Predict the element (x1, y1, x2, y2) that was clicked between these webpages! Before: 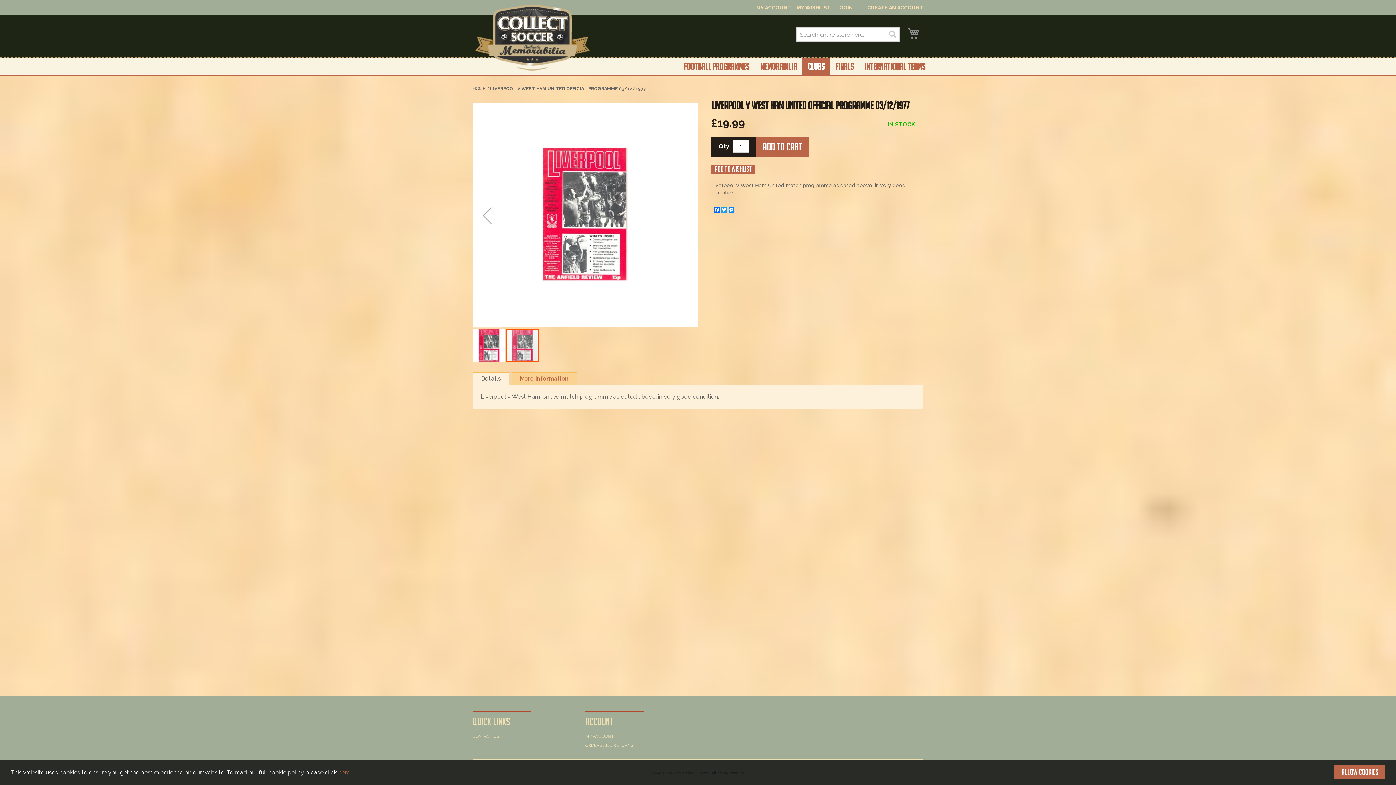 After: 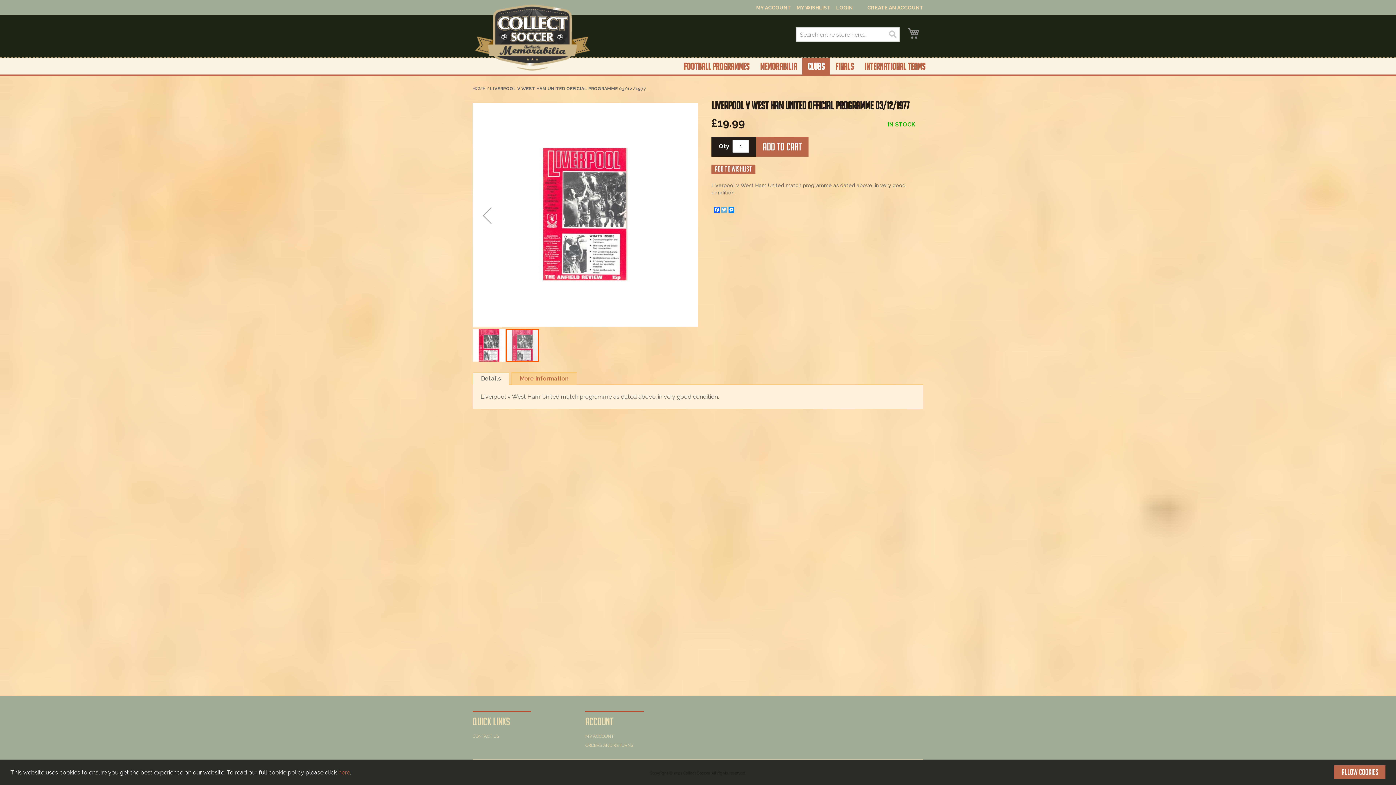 Action: bbox: (720, 200, 728, 206) label: Twitter